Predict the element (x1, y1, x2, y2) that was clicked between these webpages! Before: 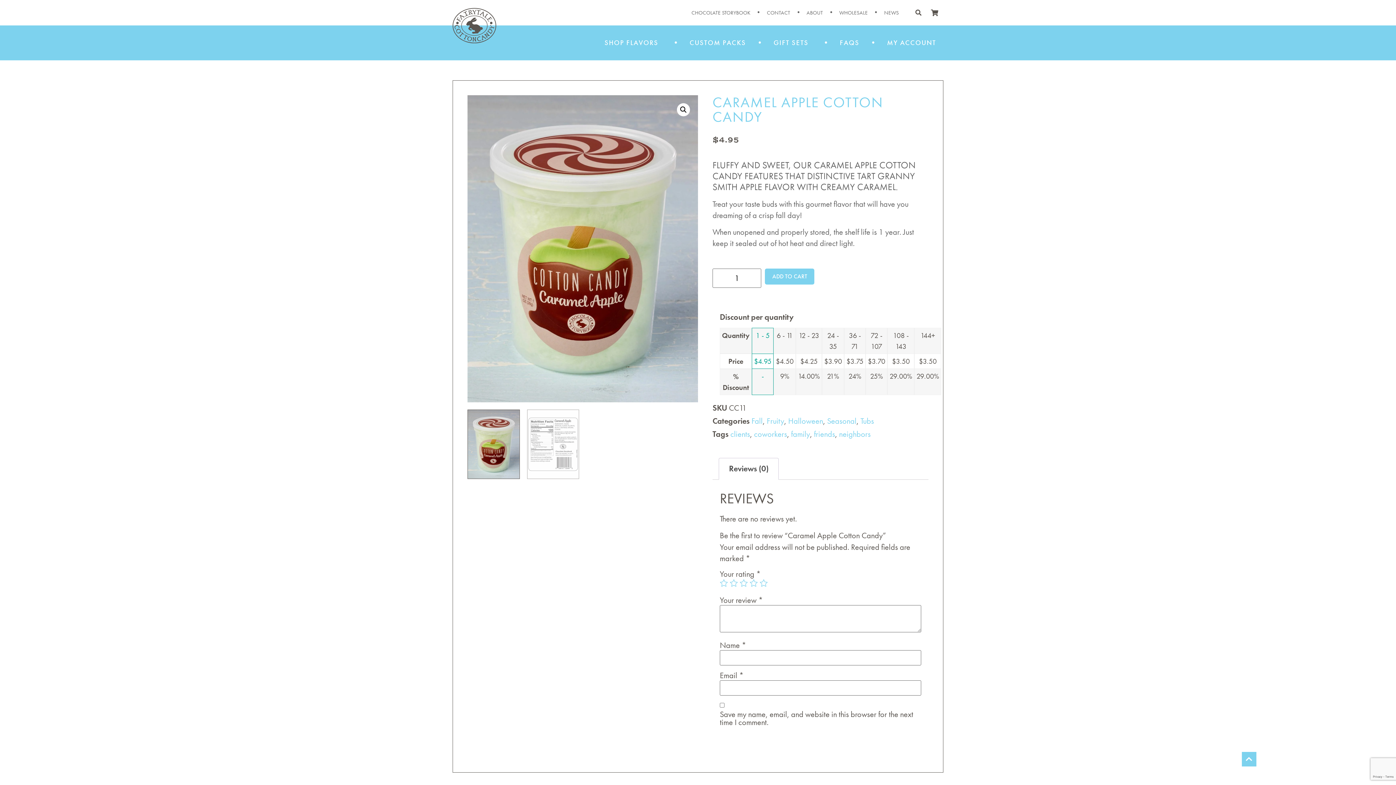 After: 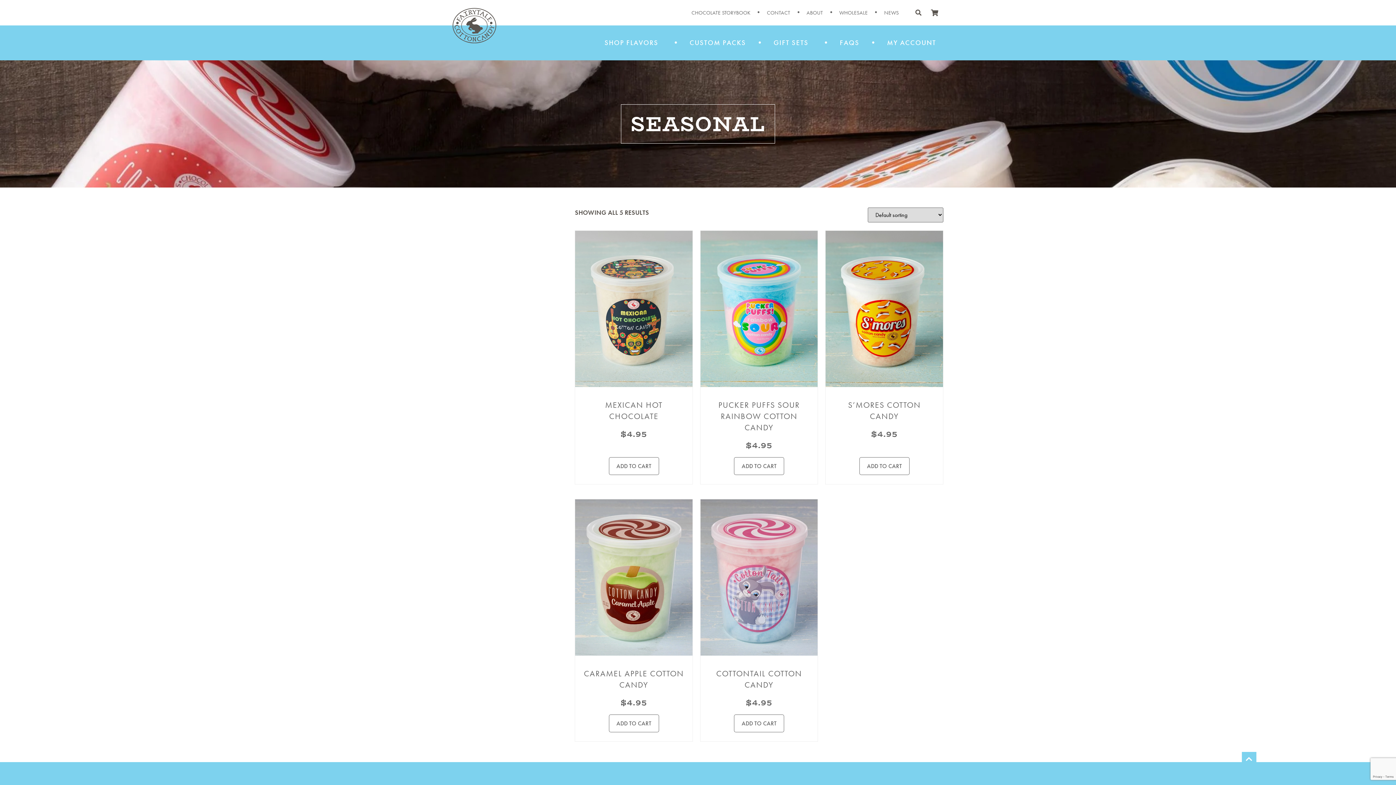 Action: label: Seasonal bbox: (827, 416, 856, 426)